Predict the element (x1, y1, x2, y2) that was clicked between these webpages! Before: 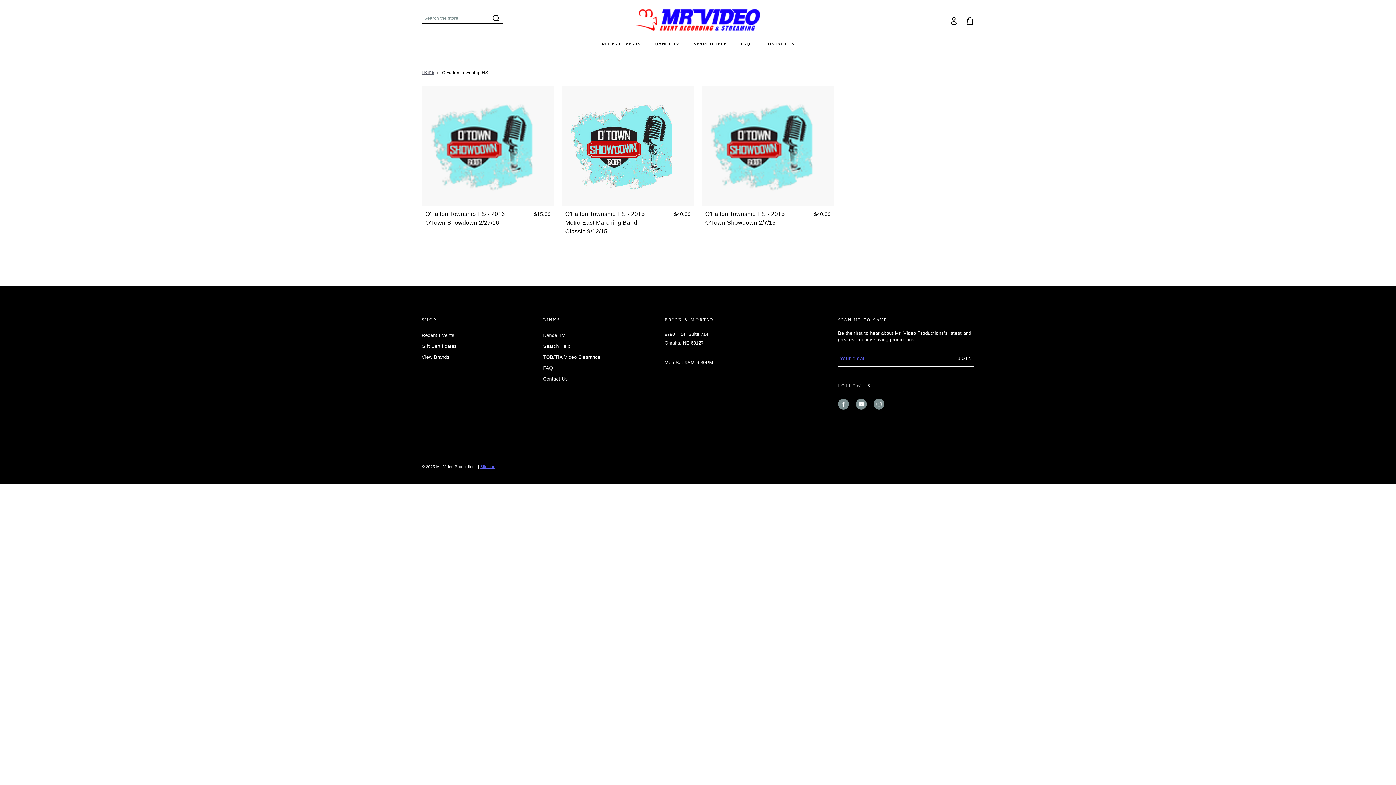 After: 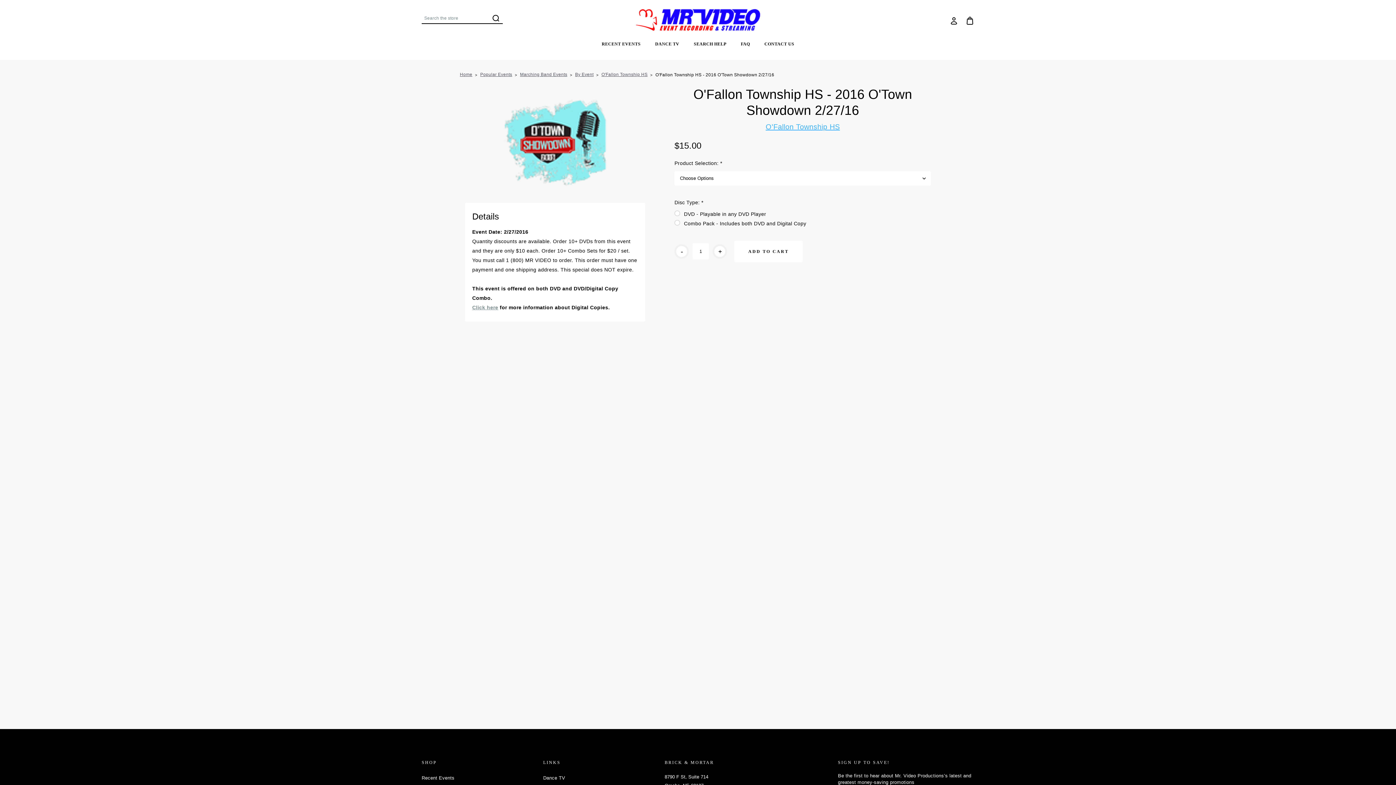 Action: label: O'Fallon Township HS - 2016 O'Town Showdown 2/27/16, $15.00

 bbox: (425, 209, 513, 227)